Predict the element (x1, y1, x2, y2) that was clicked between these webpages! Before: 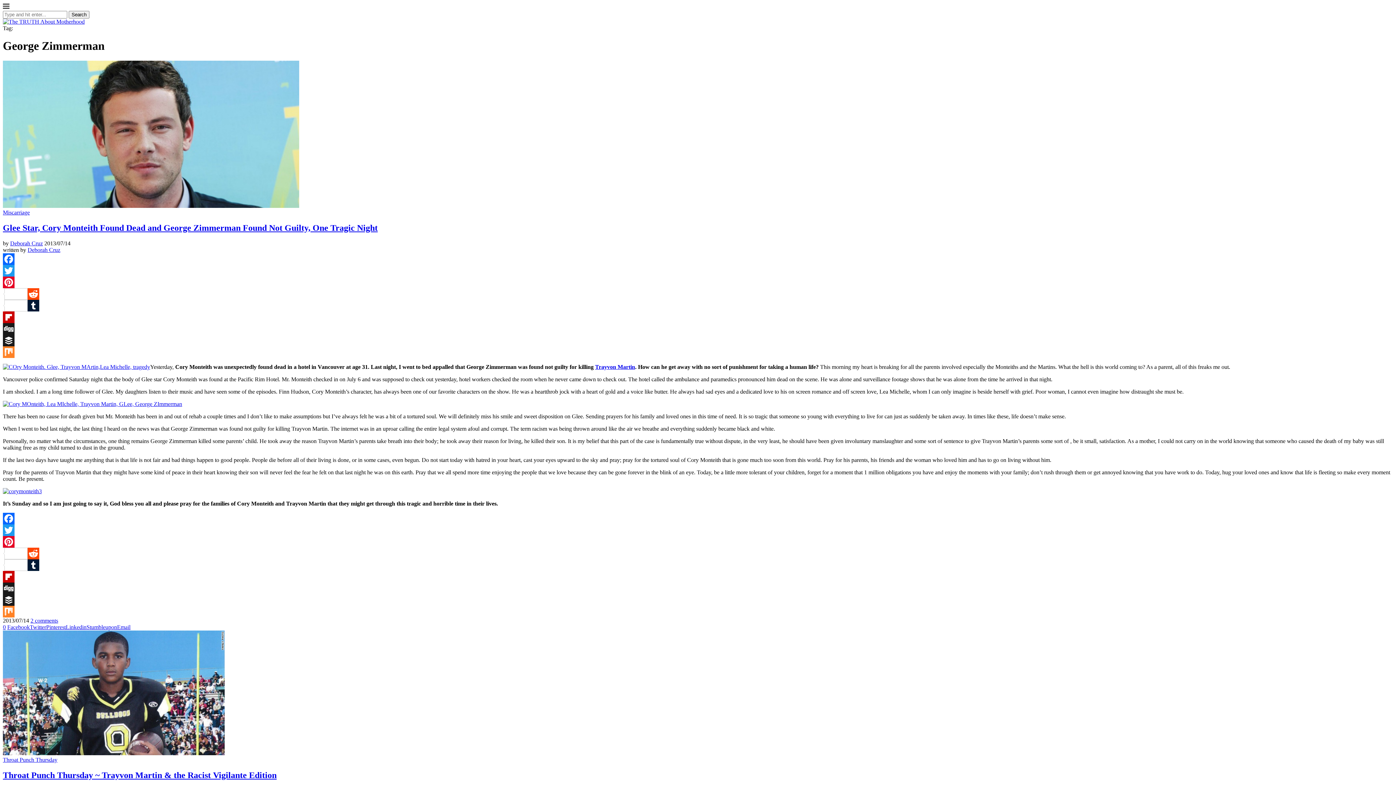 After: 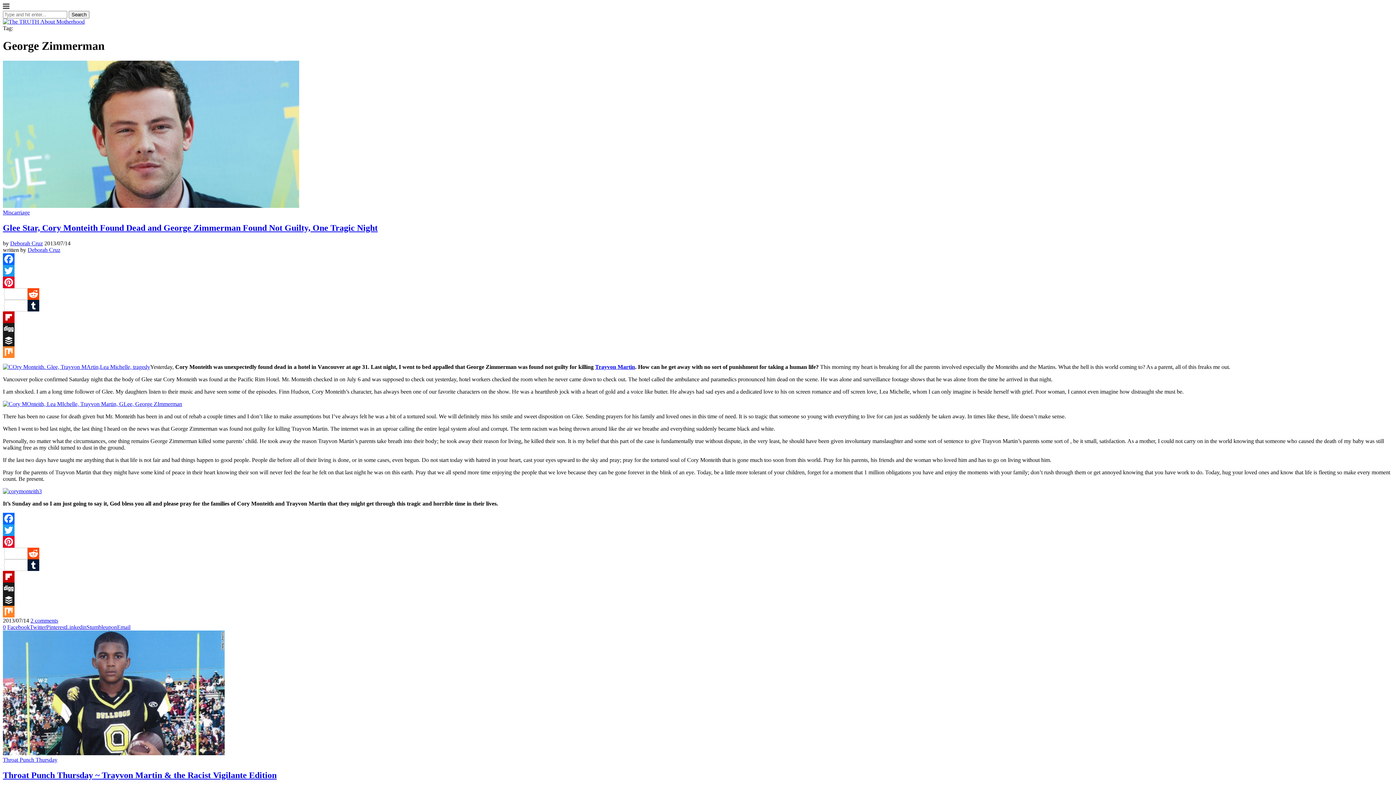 Action: bbox: (2, 571, 1393, 582) label: Flipboard